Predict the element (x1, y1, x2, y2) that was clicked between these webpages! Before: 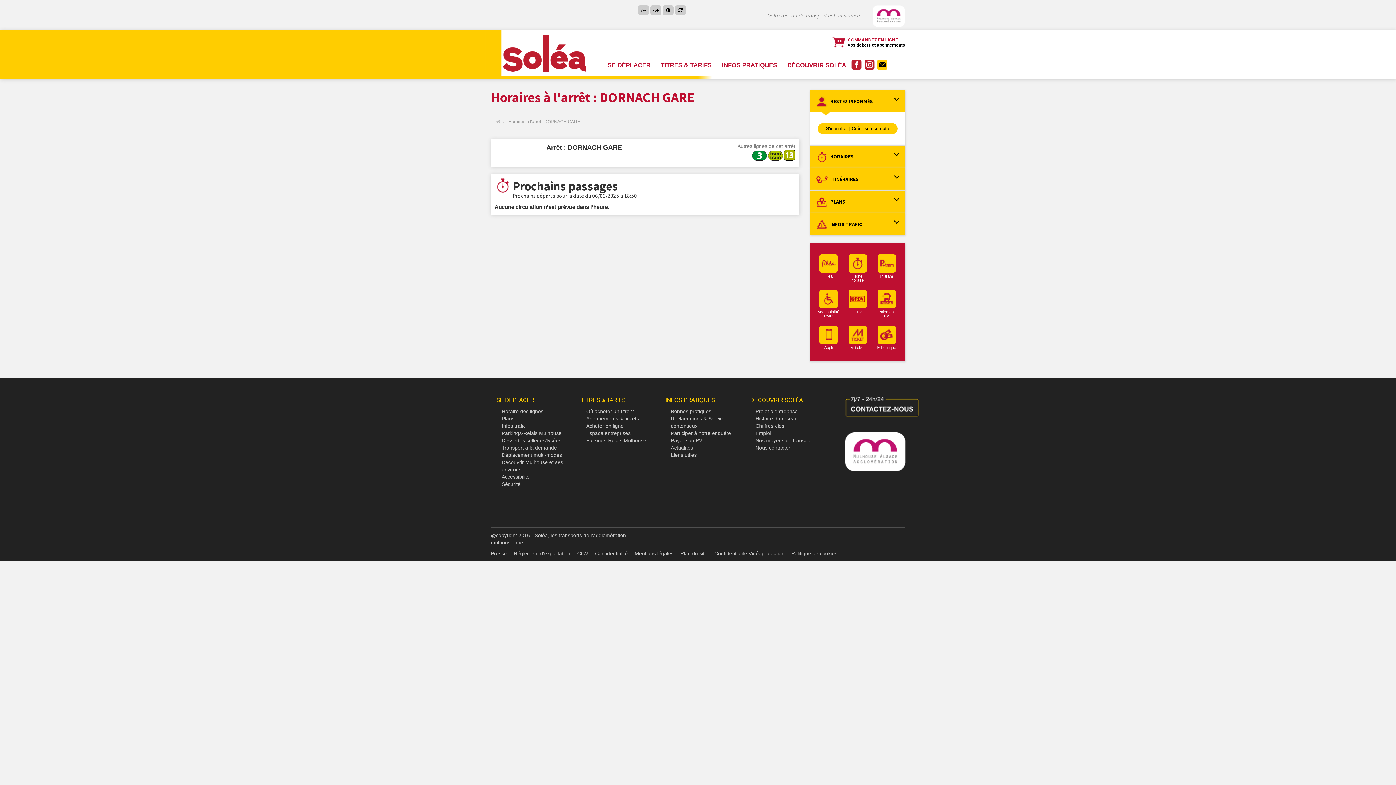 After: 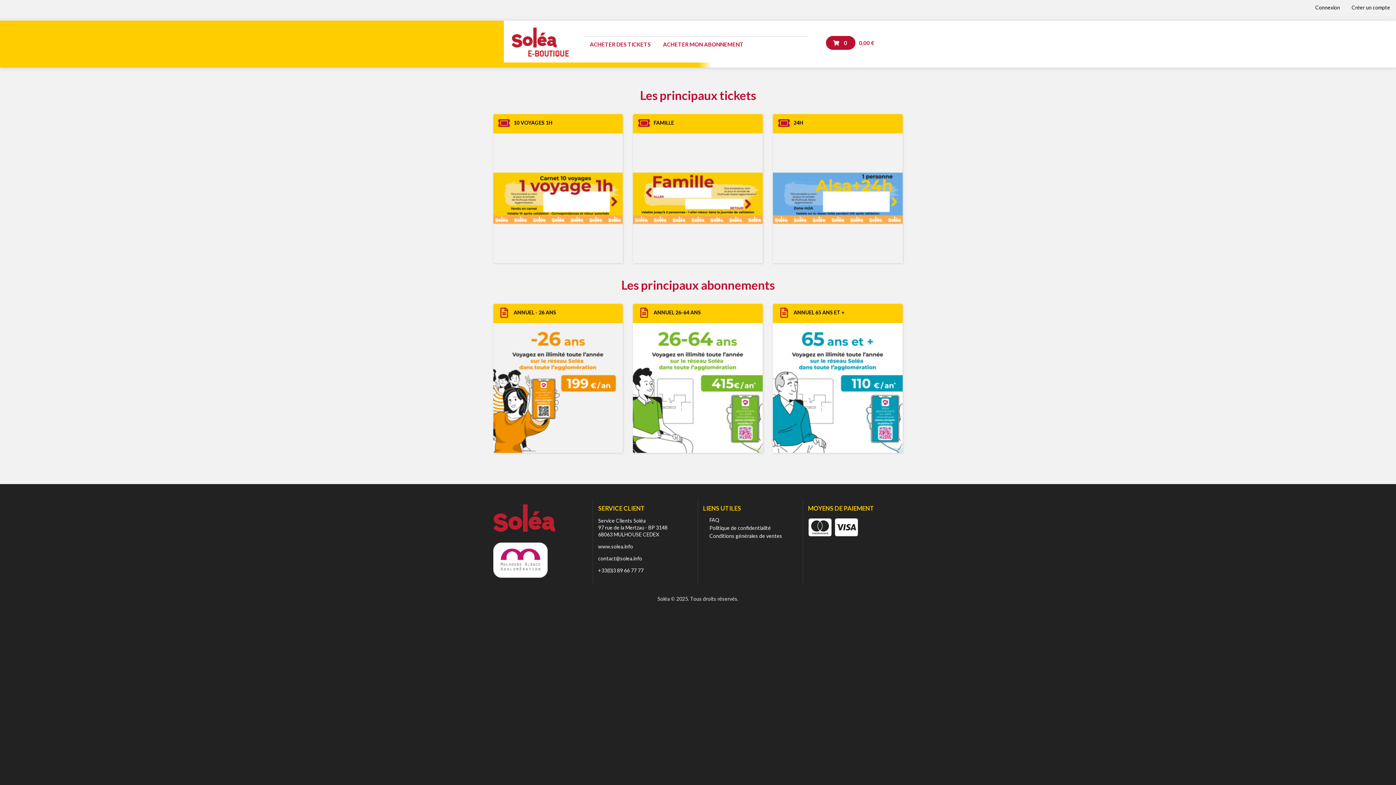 Action: bbox: (848, 37, 905, 47) label: COMMANDEZ EN LIGNE
vos tickets et abonnements